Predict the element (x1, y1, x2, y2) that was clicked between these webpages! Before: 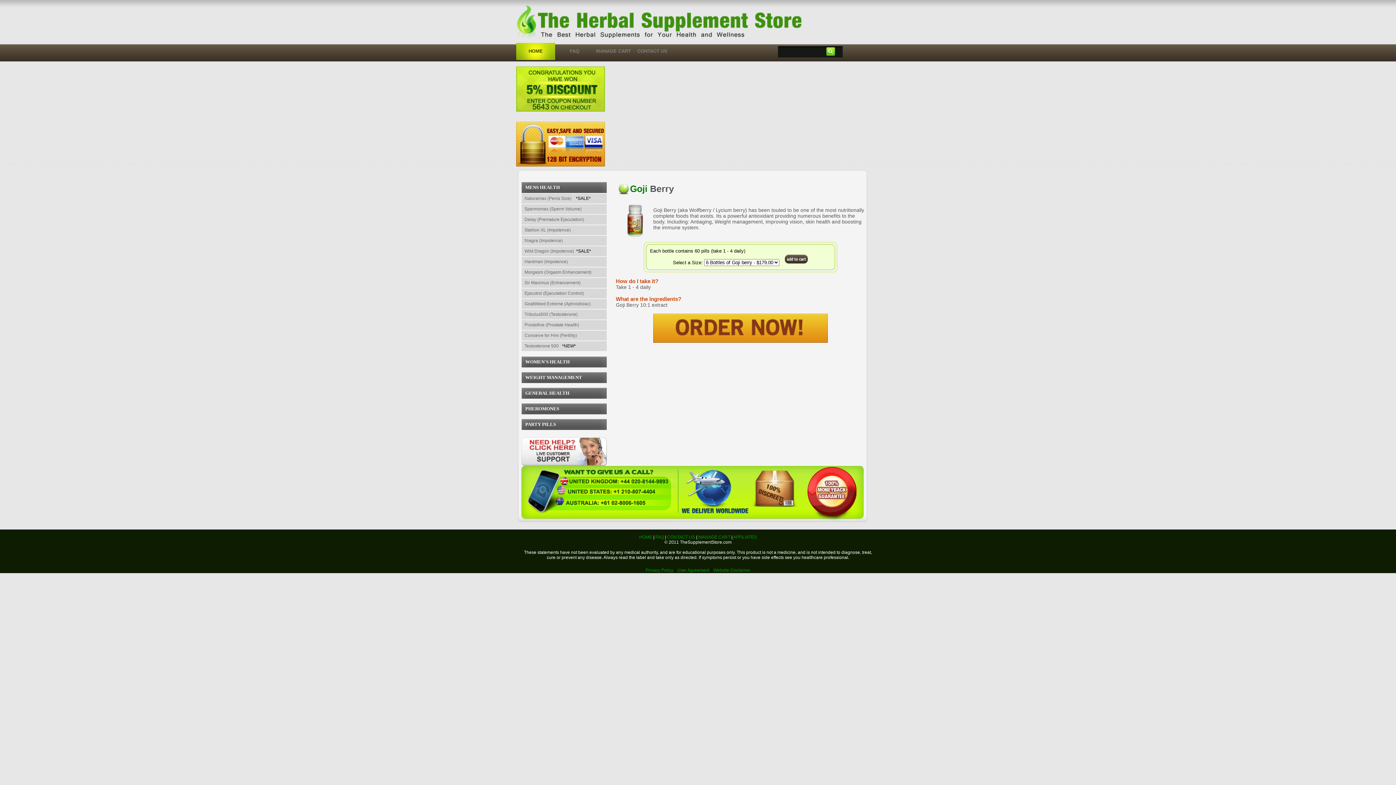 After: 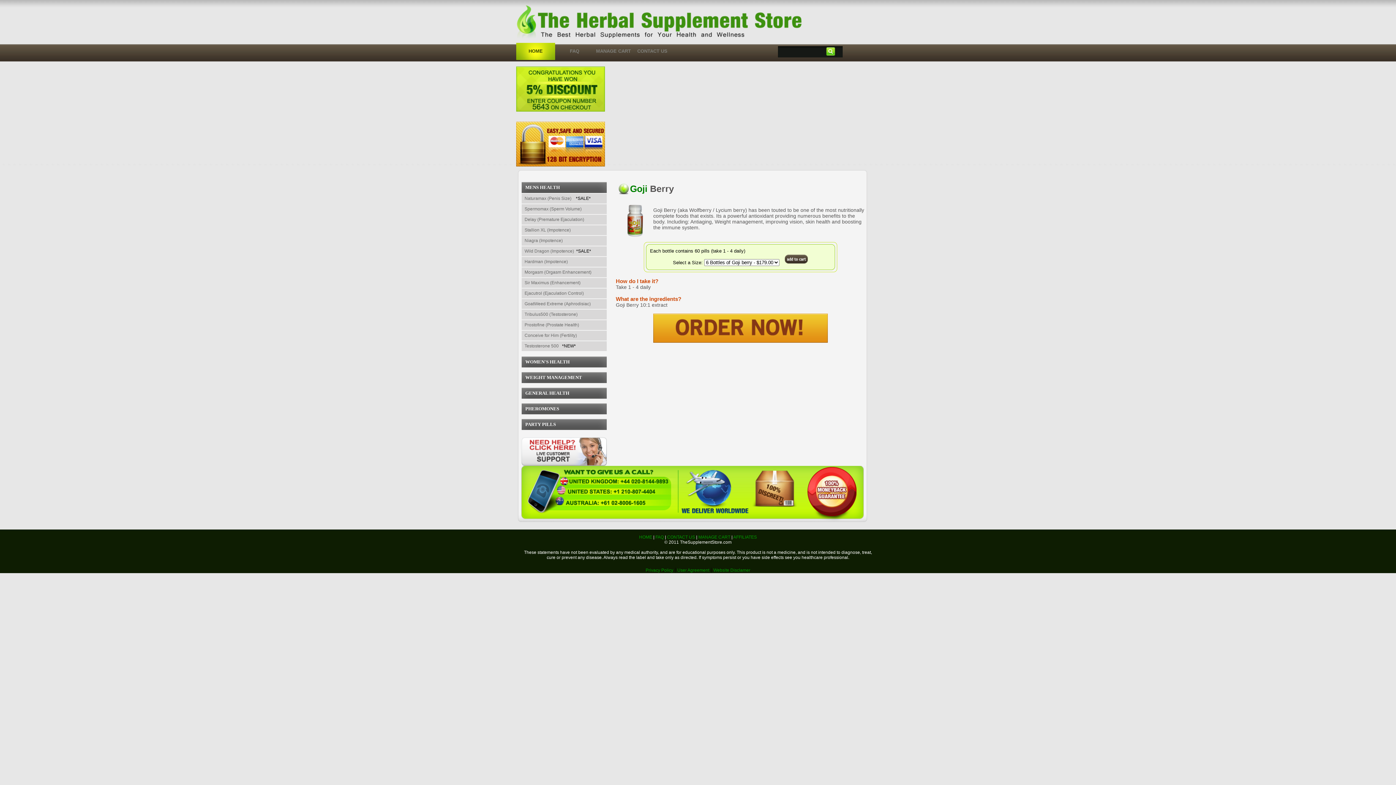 Action: bbox: (653, 337, 828, 343)